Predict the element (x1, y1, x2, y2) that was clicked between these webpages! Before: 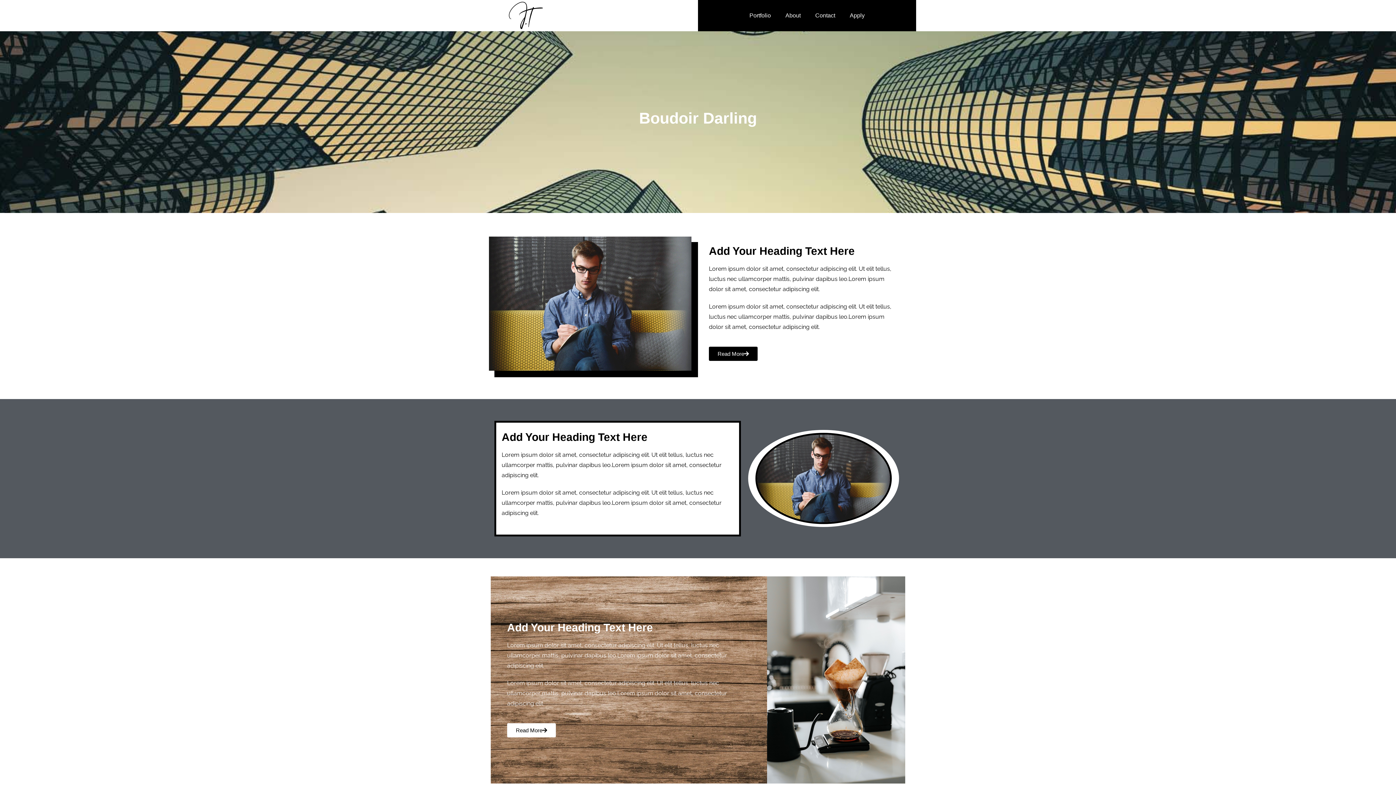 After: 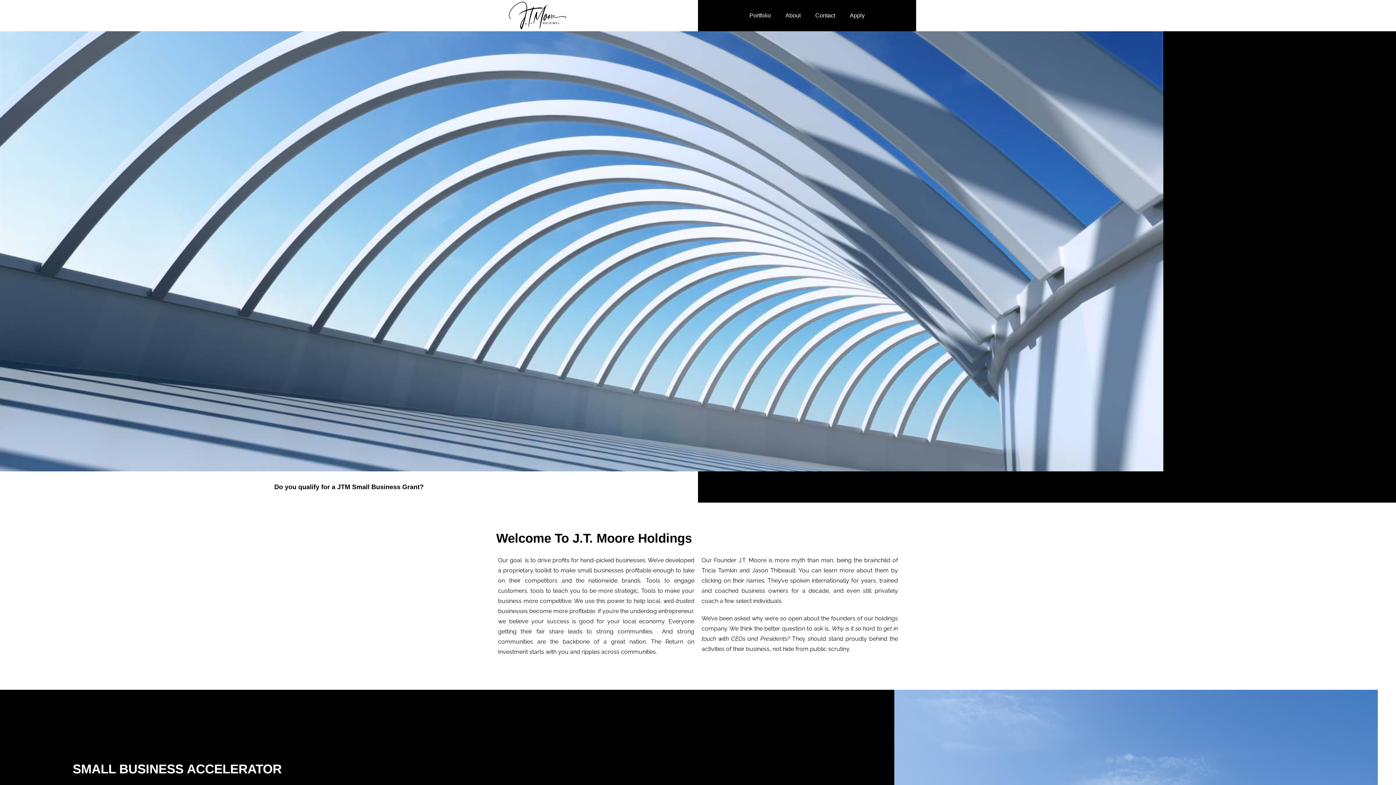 Action: bbox: (498, 1, 698, 29)